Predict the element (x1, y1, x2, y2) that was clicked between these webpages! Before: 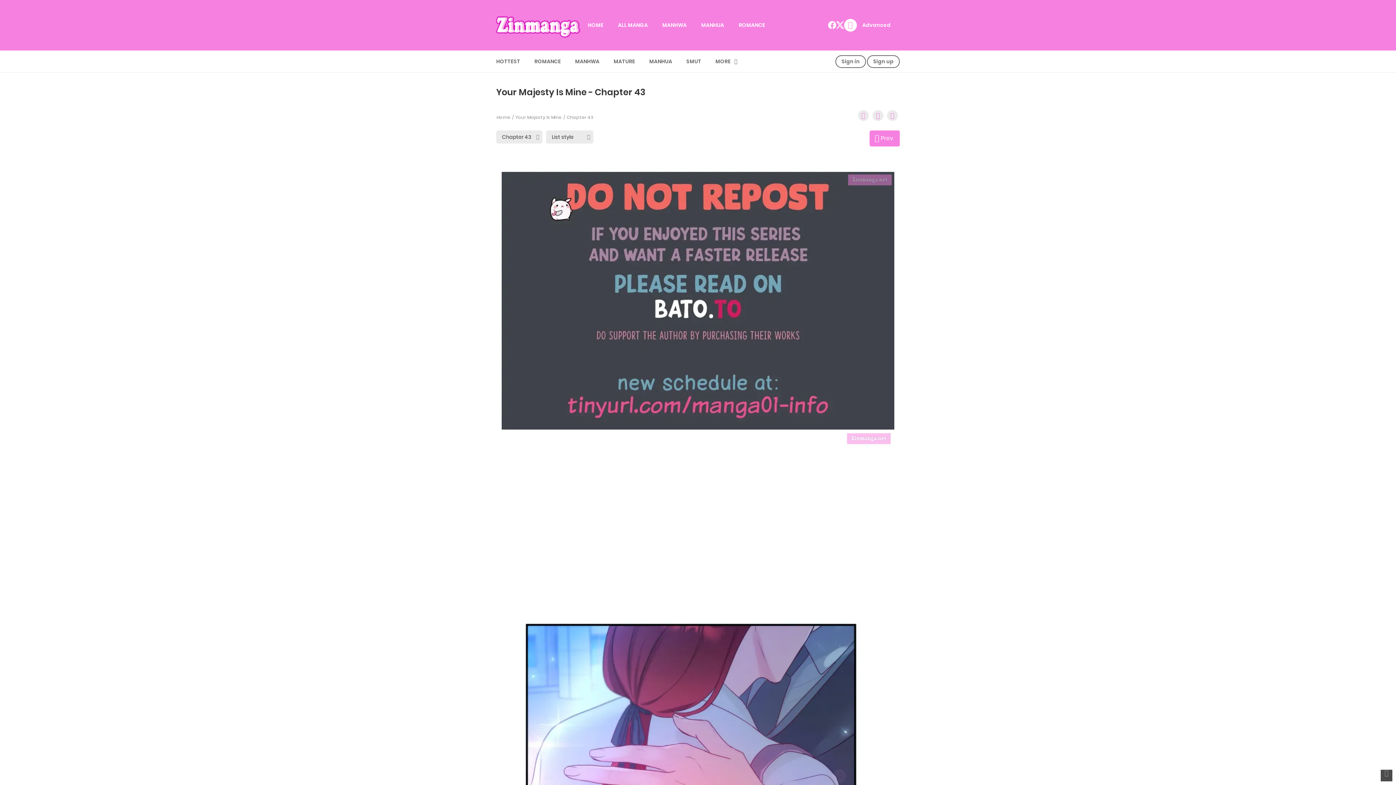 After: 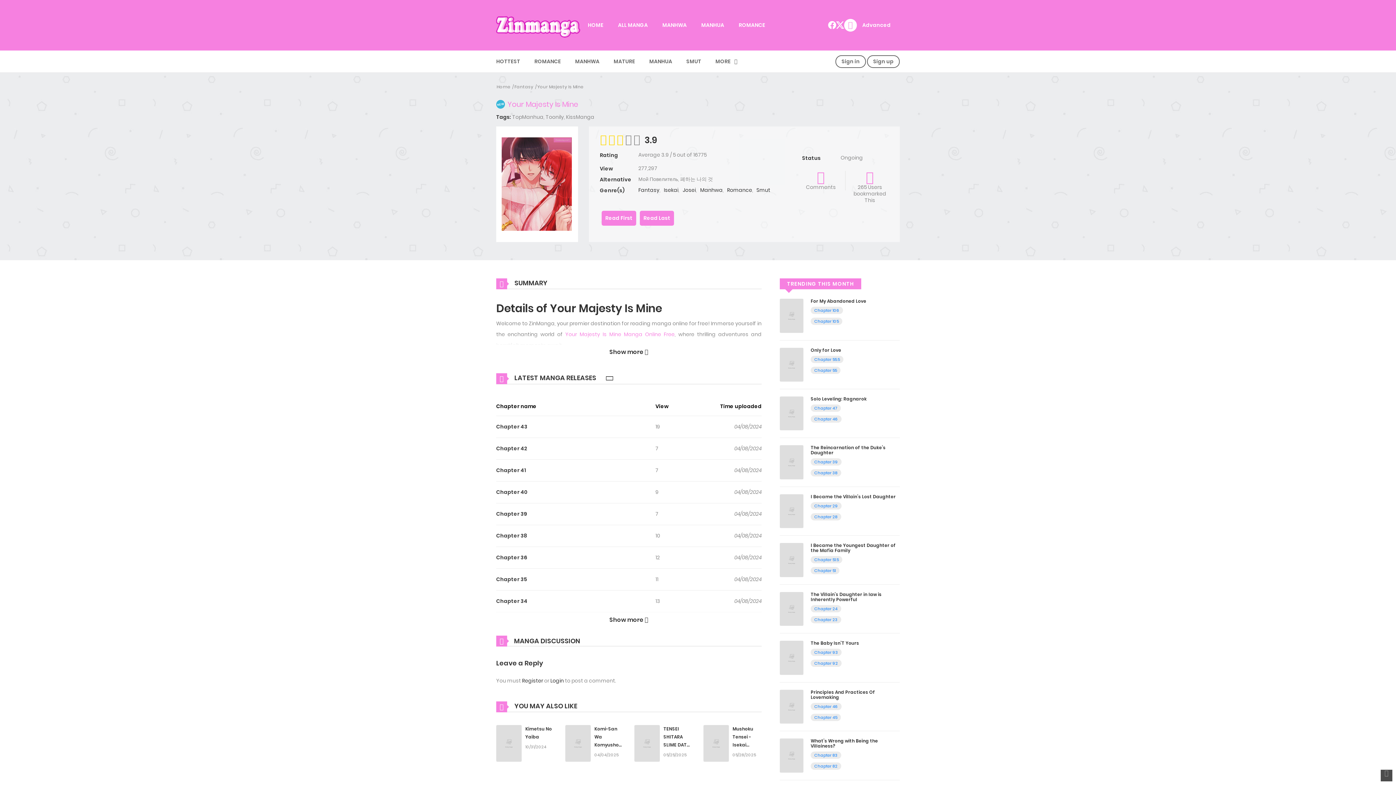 Action: bbox: (515, 114, 561, 120) label: Your Majesty Is Mine